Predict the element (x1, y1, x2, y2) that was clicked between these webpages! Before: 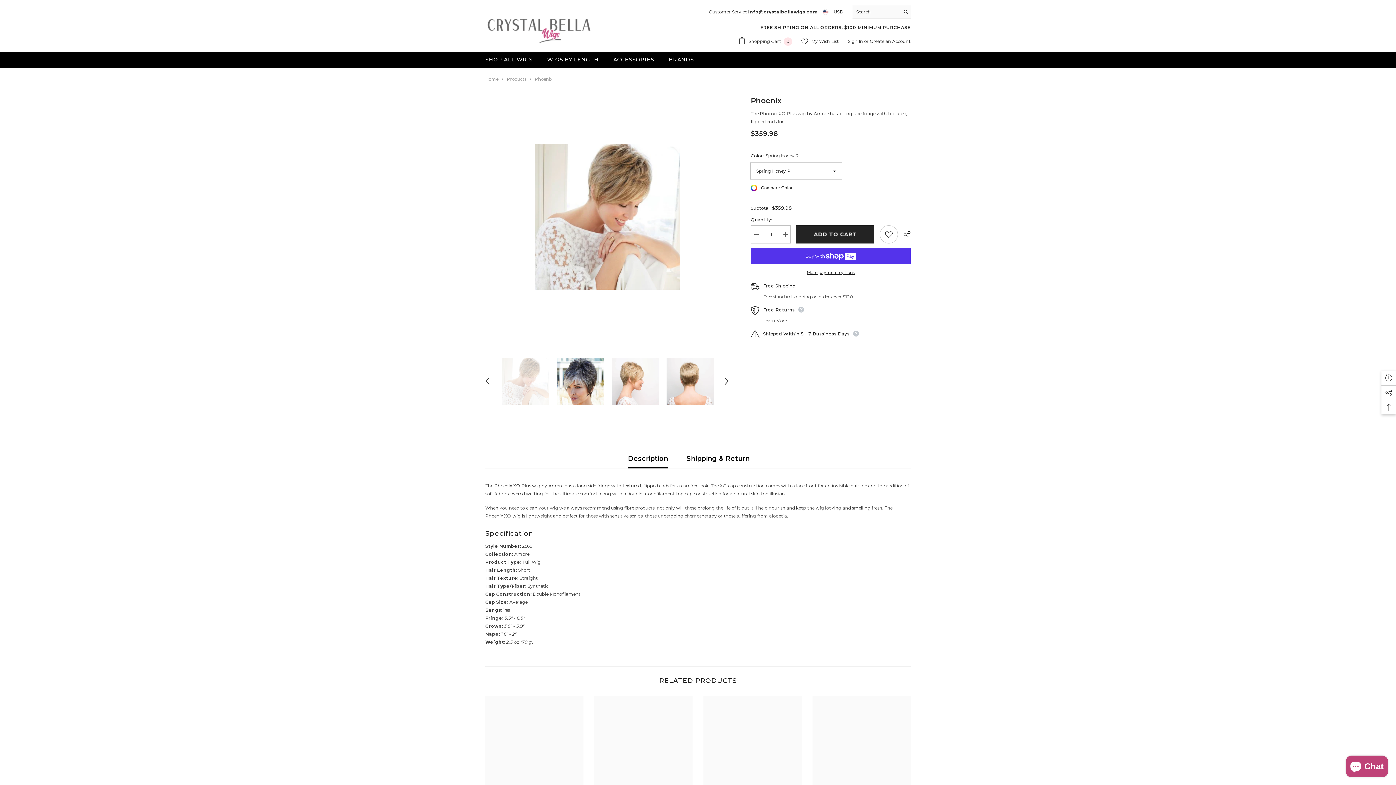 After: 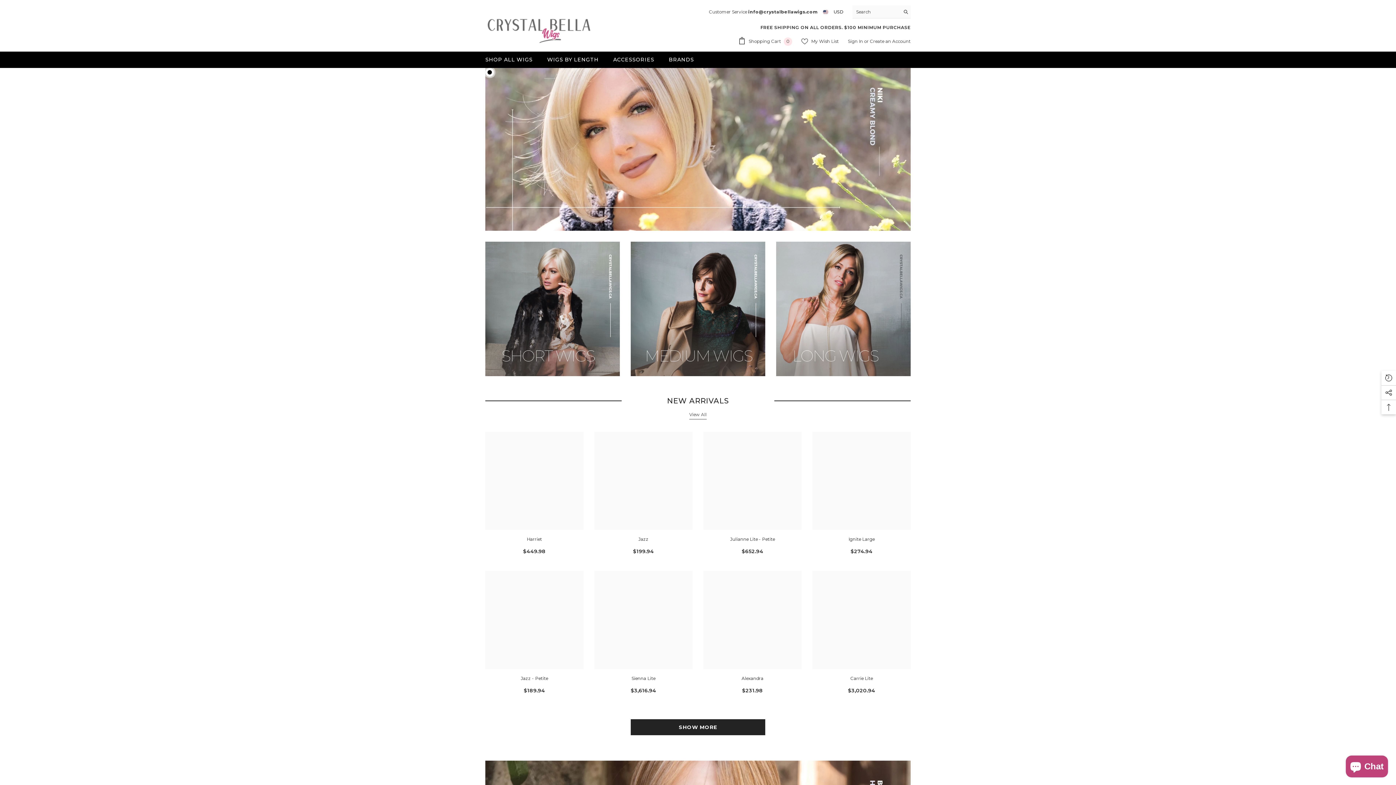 Action: label: BRANDS bbox: (661, 55, 701, 67)